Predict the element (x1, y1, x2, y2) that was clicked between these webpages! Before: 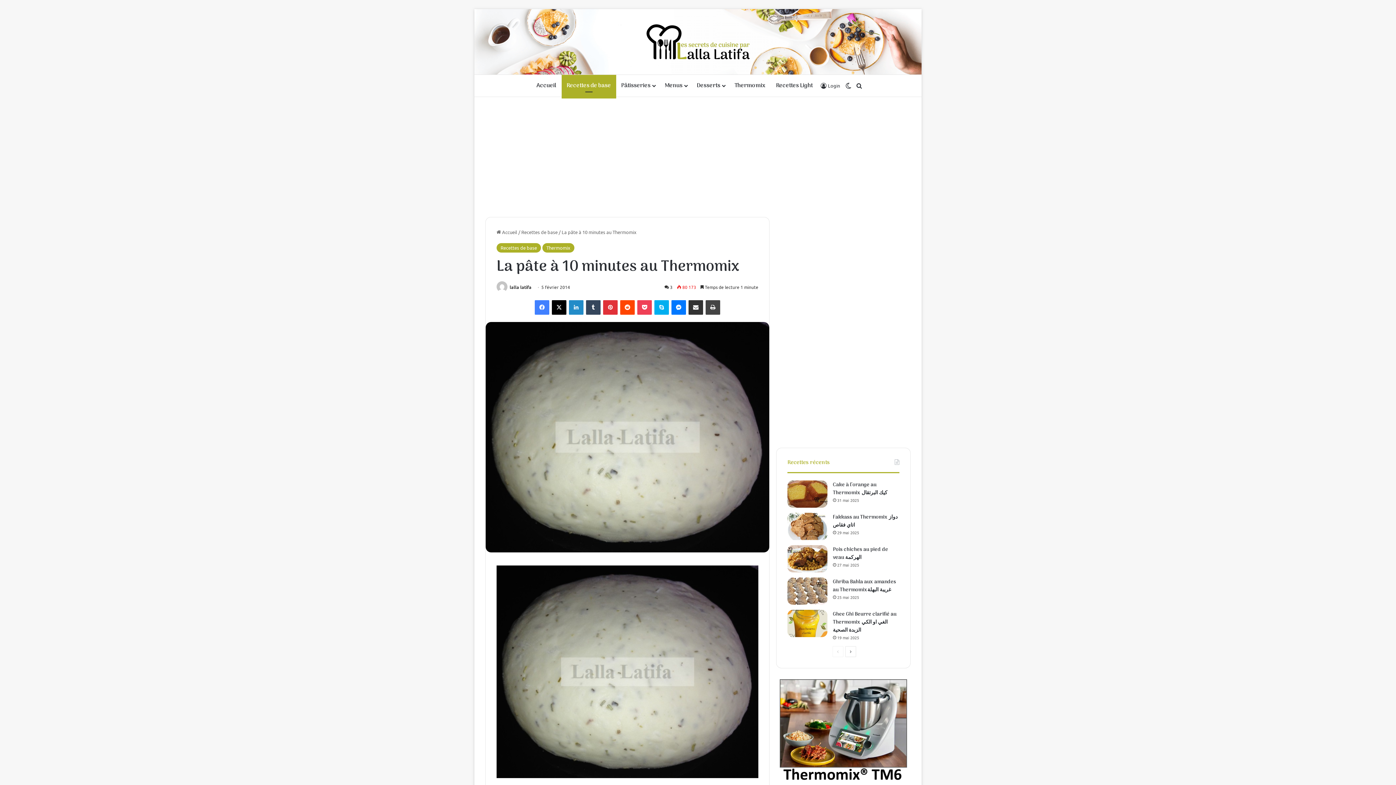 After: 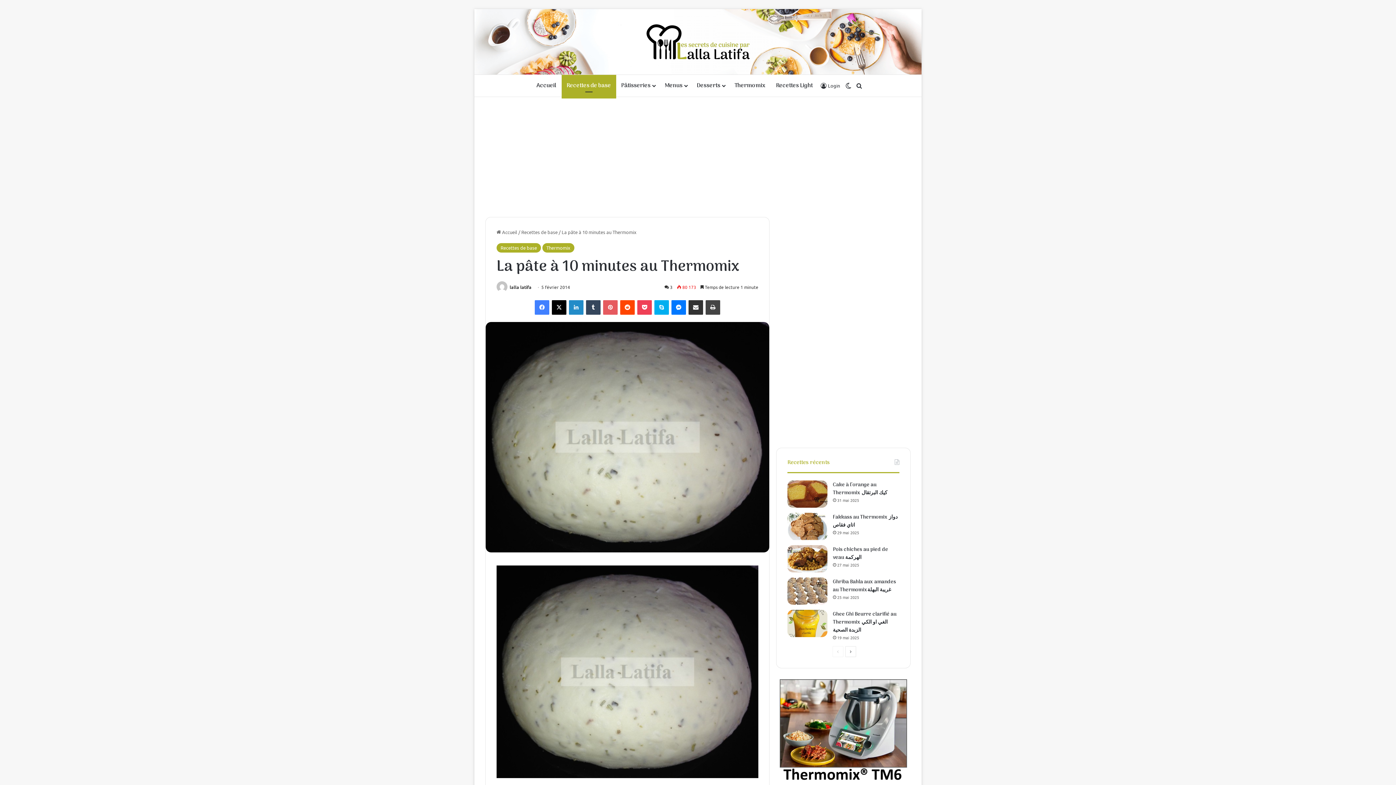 Action: label: Pinterest bbox: (603, 300, 617, 315)